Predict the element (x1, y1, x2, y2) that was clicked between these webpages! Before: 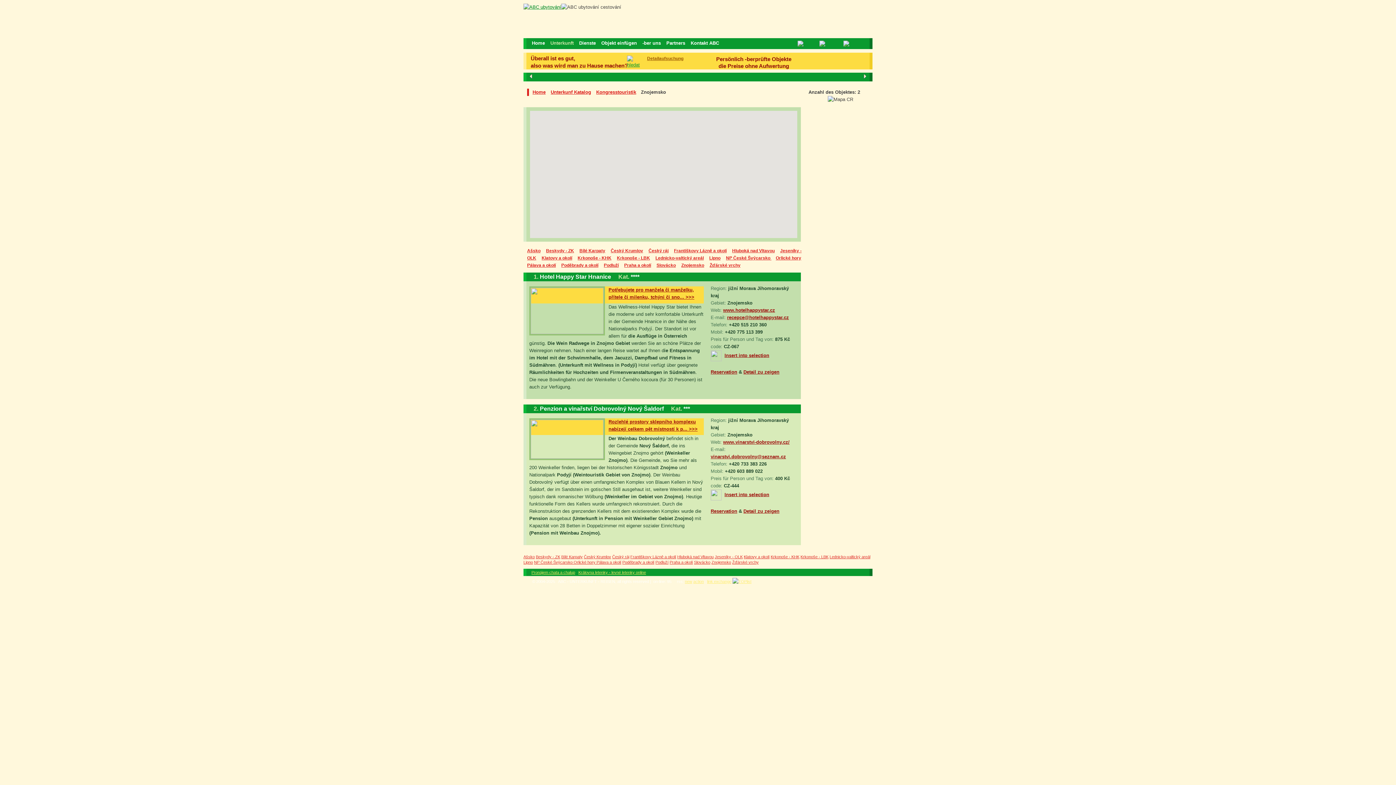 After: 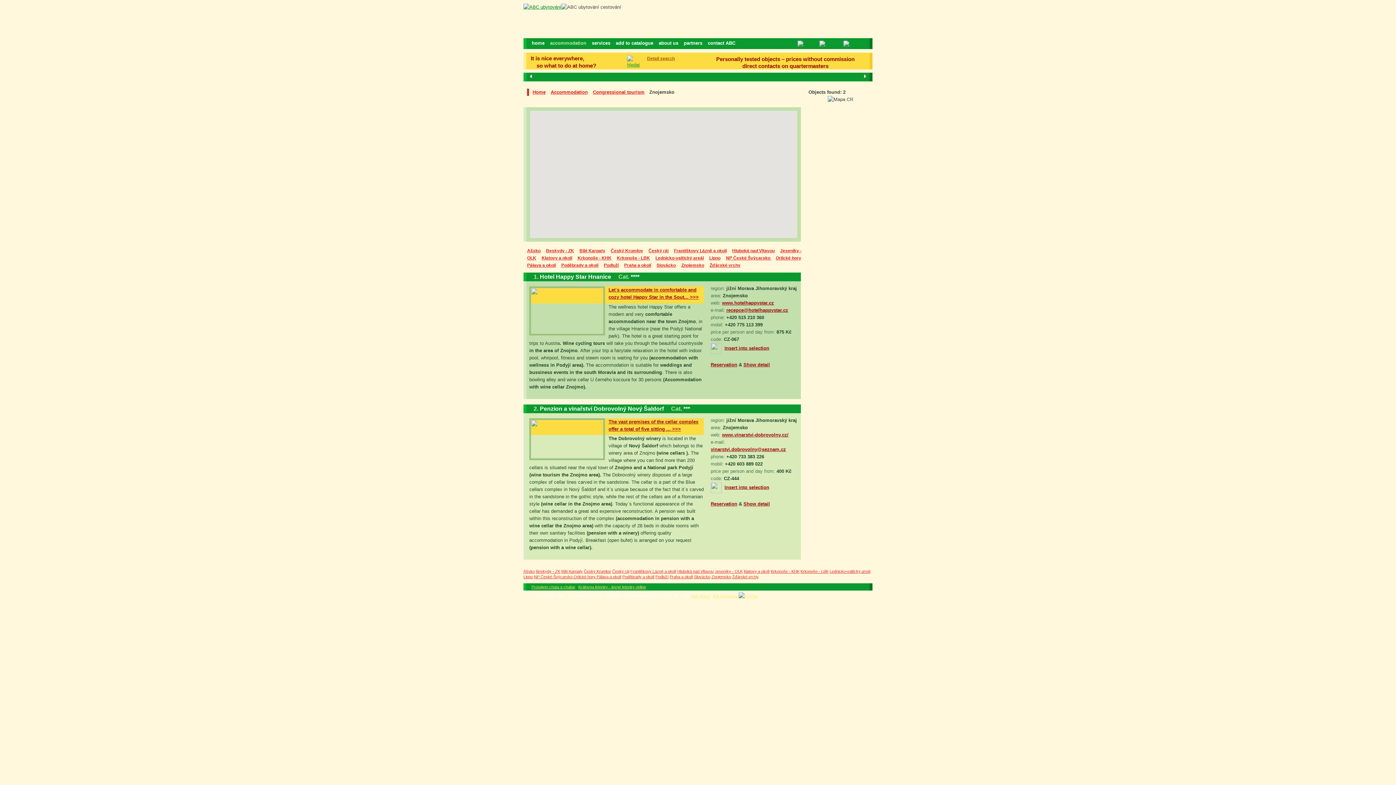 Action: bbox: (843, 41, 866, 46)